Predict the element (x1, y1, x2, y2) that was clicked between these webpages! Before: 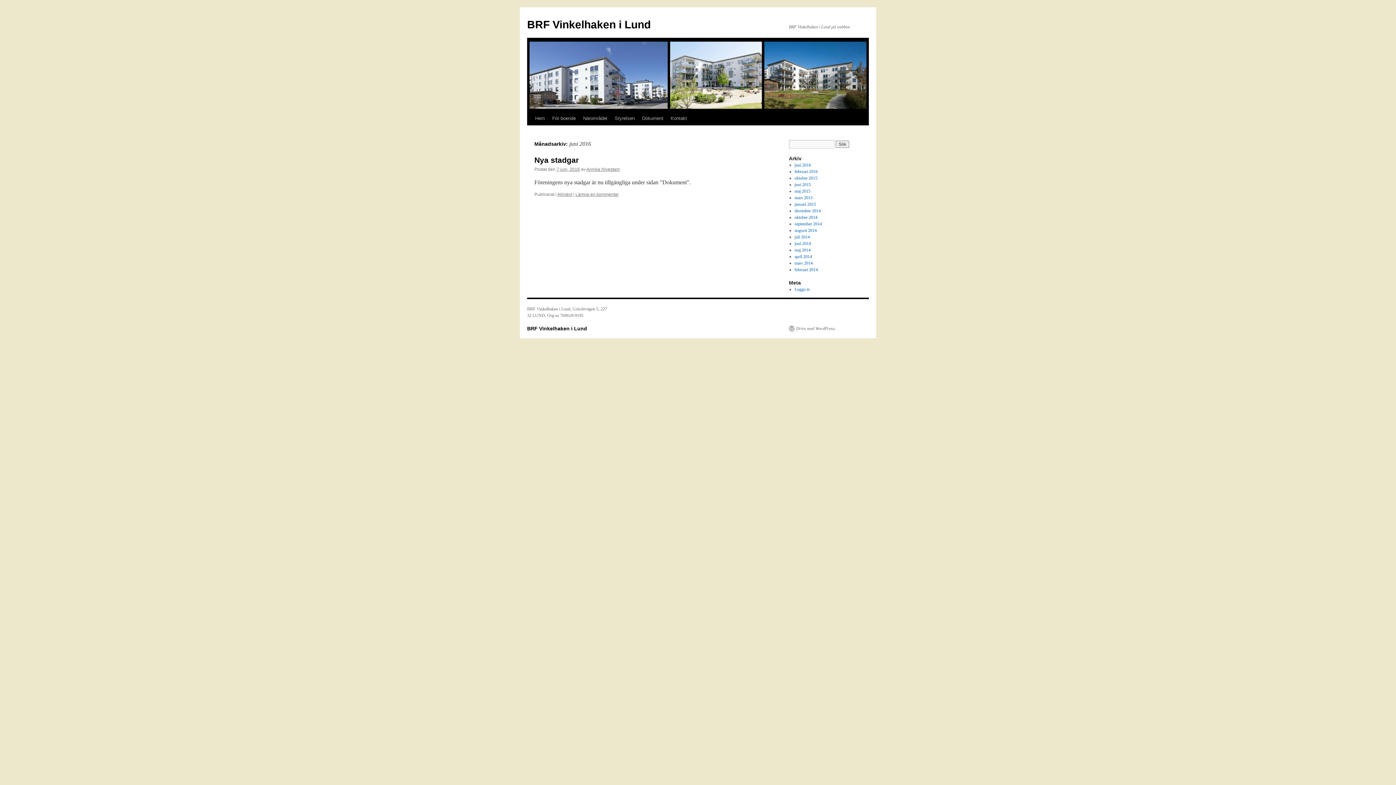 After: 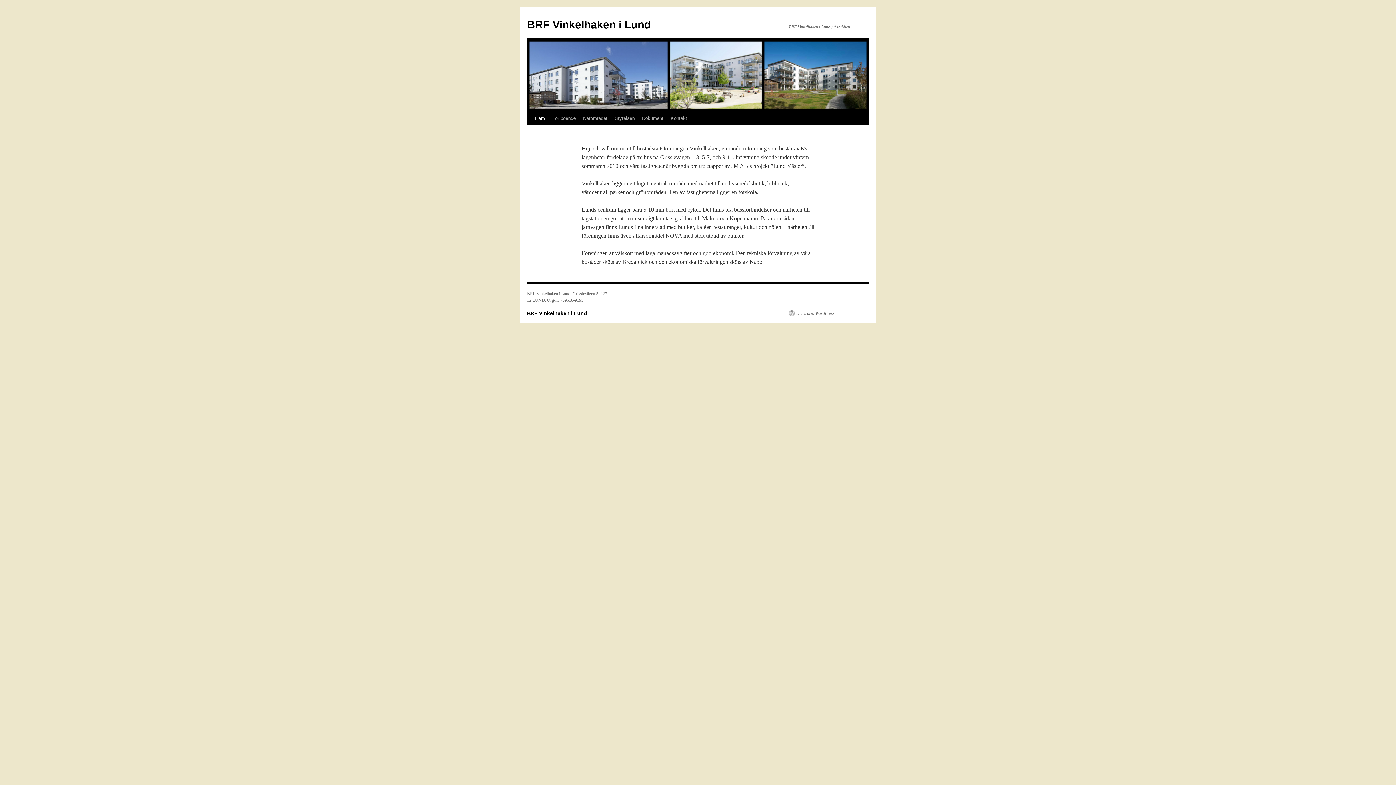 Action: label: Hem bbox: (531, 111, 548, 125)